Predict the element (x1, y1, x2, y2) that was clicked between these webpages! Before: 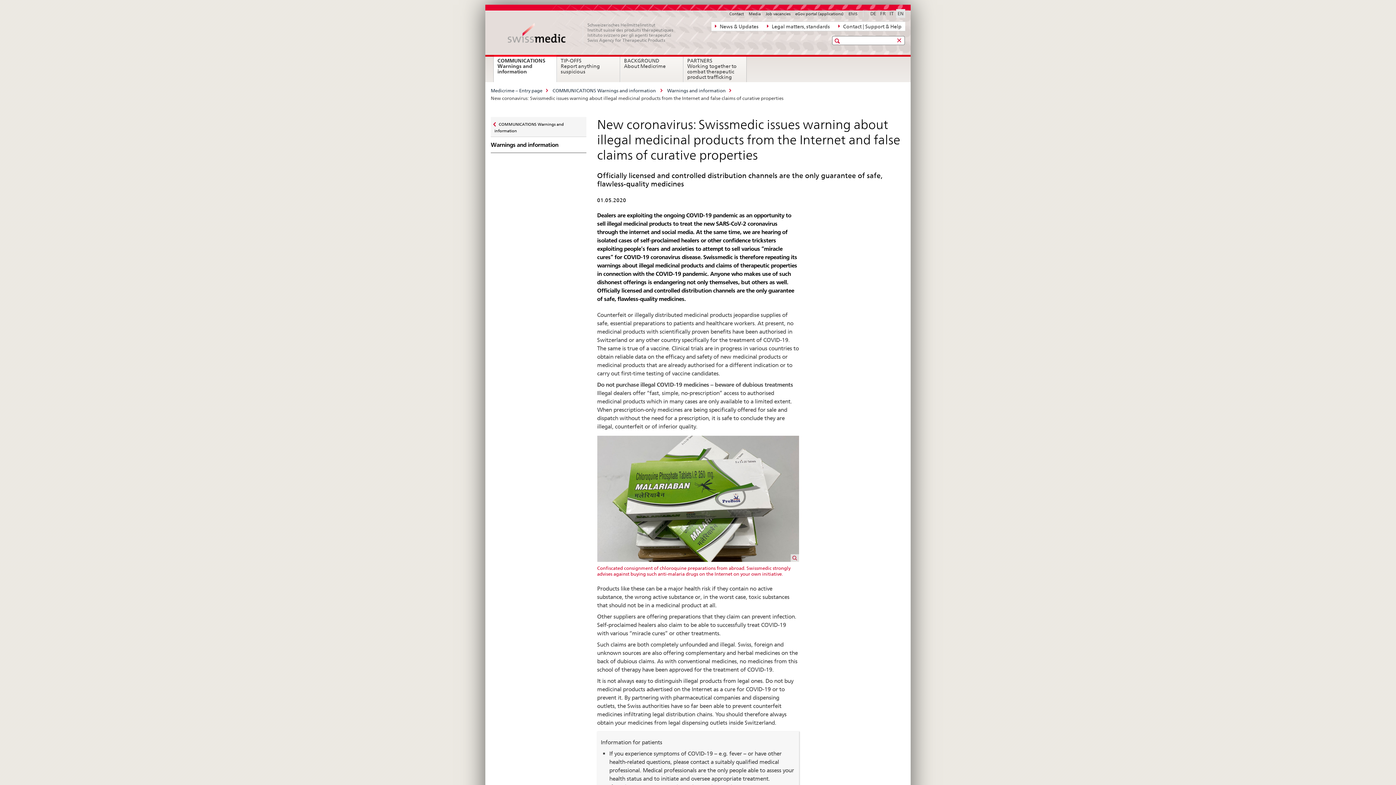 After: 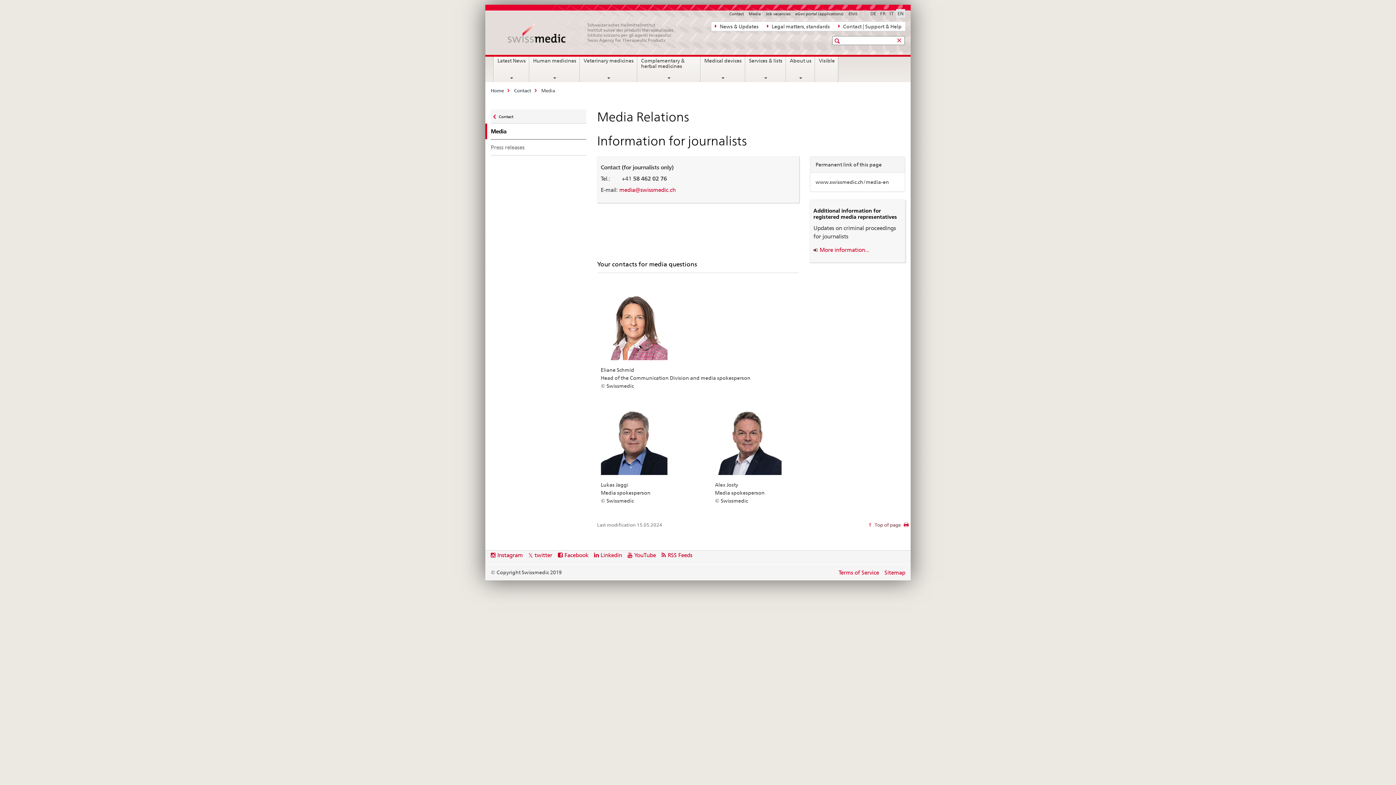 Action: bbox: (748, 11, 760, 16) label: Media